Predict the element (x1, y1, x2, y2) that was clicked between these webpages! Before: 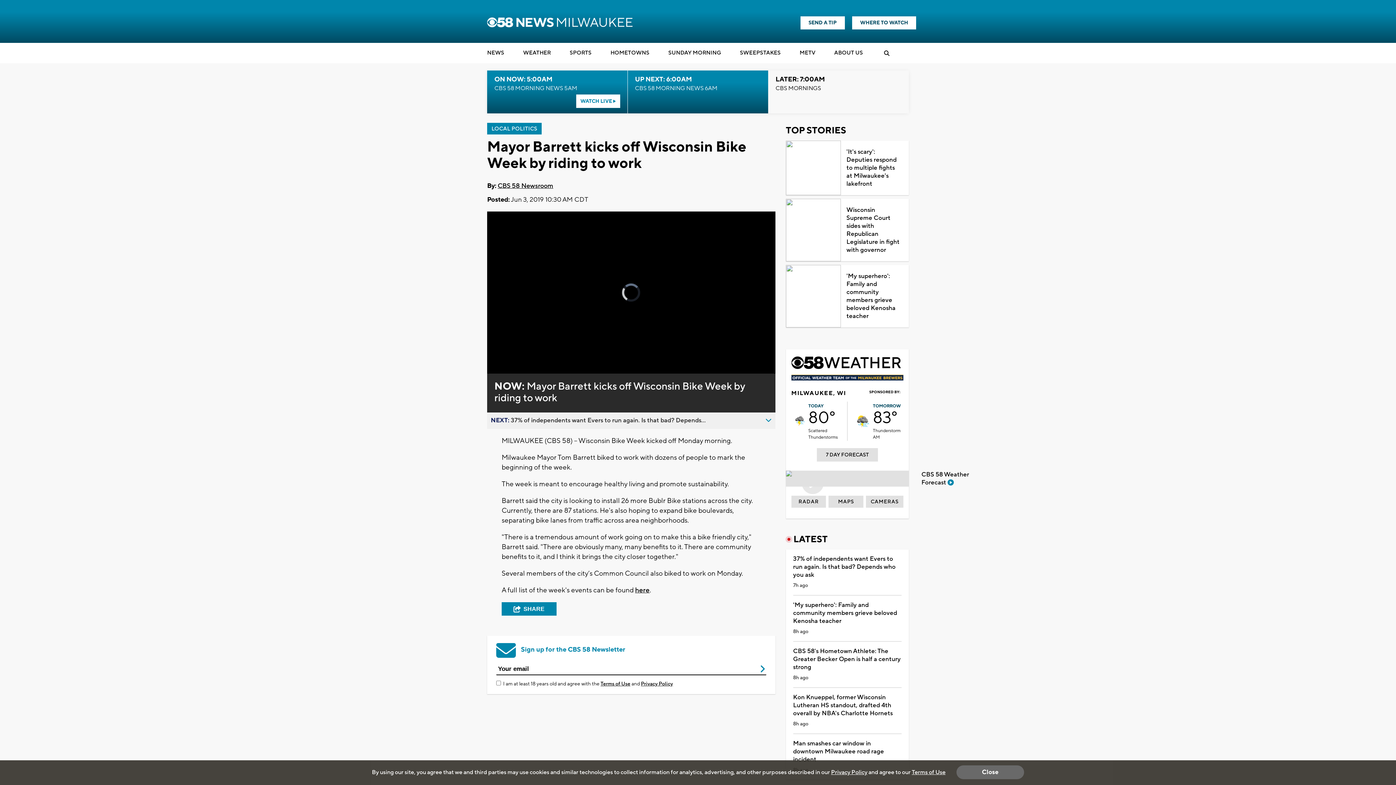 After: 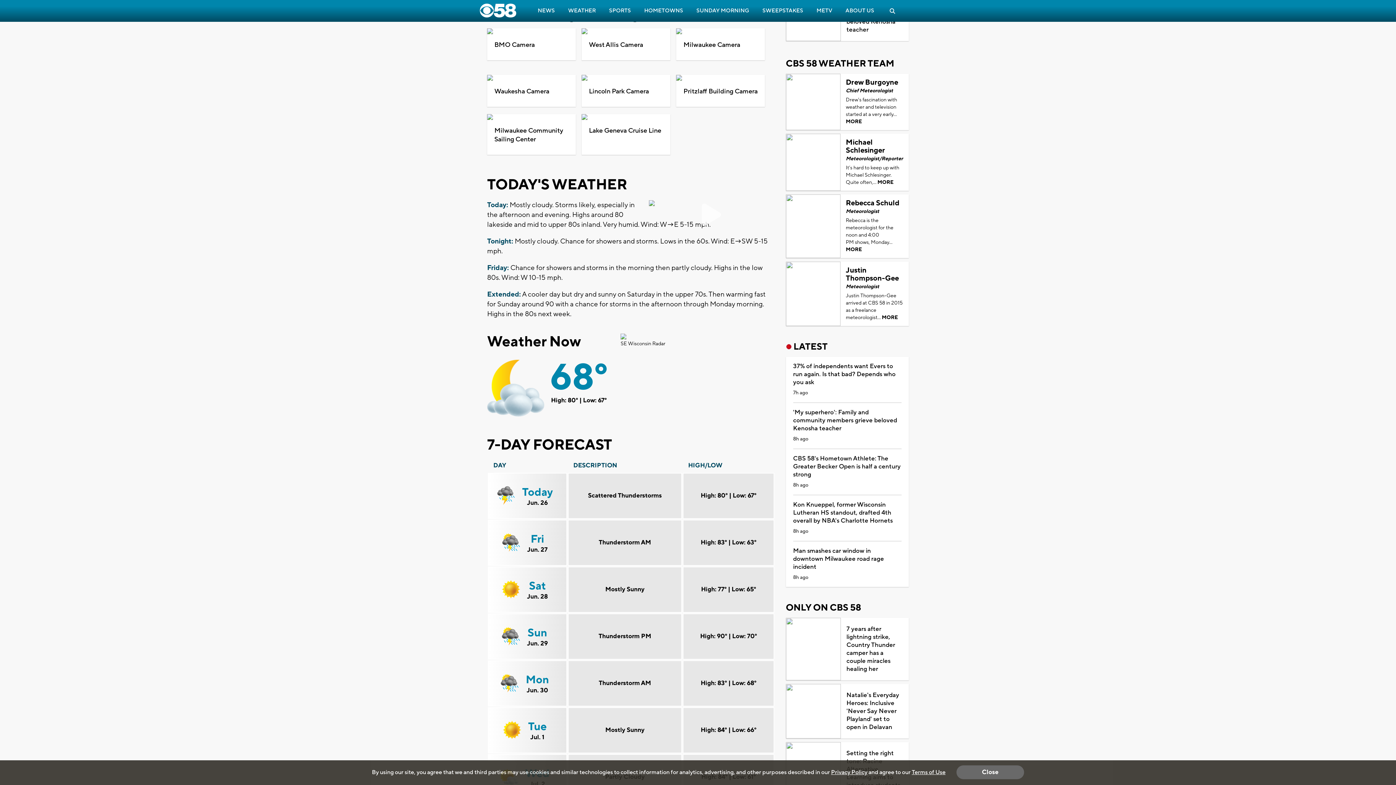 Action: bbox: (817, 448, 878, 461) label: 7 DAY FORECAST